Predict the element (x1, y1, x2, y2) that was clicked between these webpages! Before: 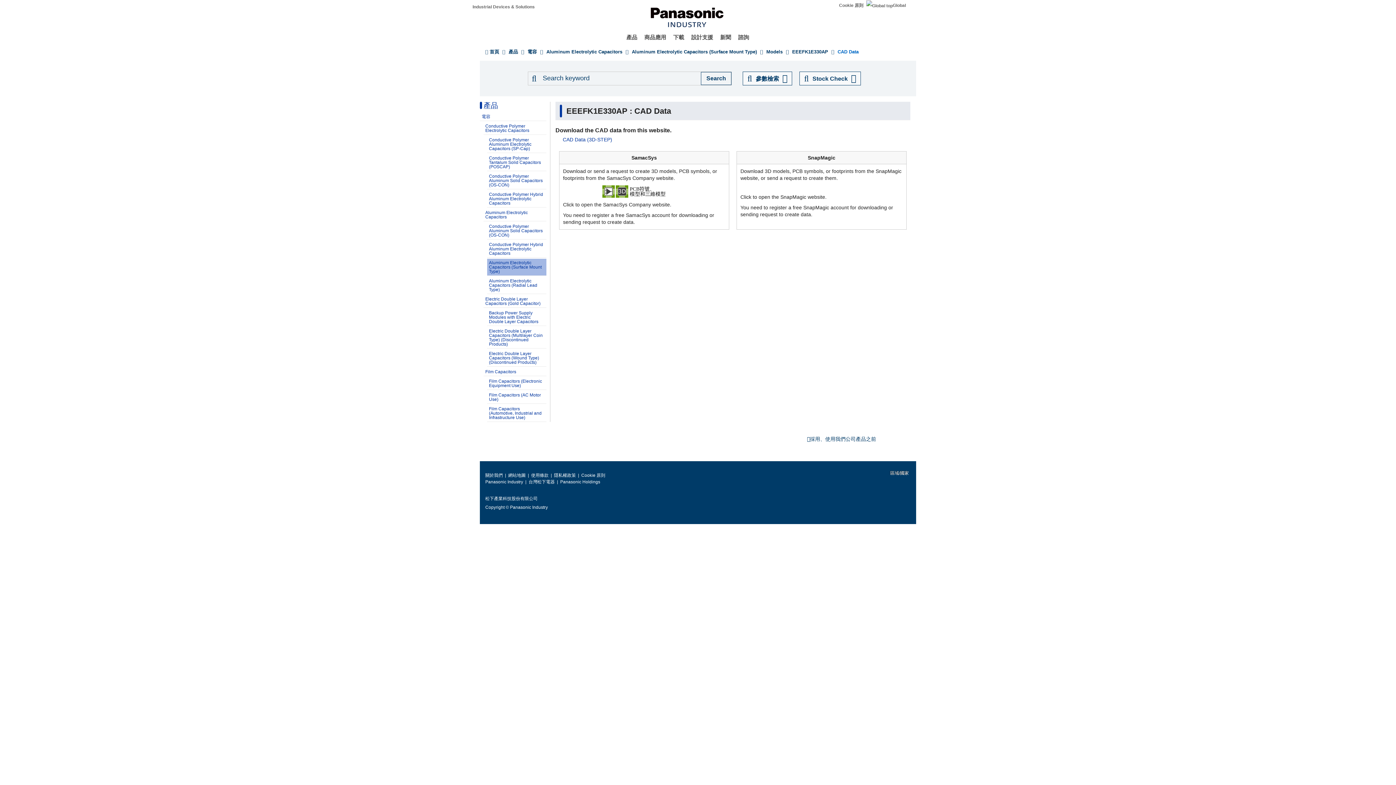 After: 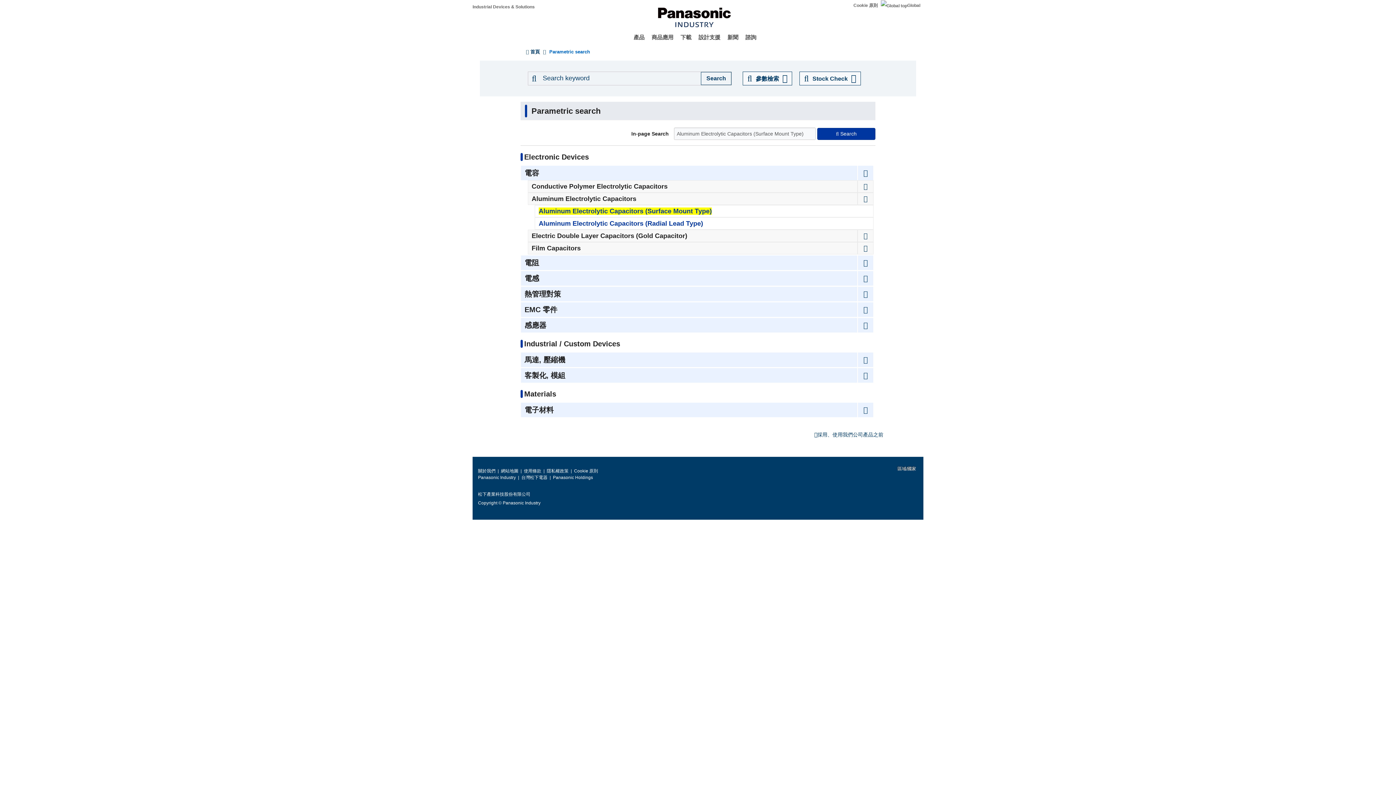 Action: label: 參數檢索 bbox: (742, 71, 792, 85)